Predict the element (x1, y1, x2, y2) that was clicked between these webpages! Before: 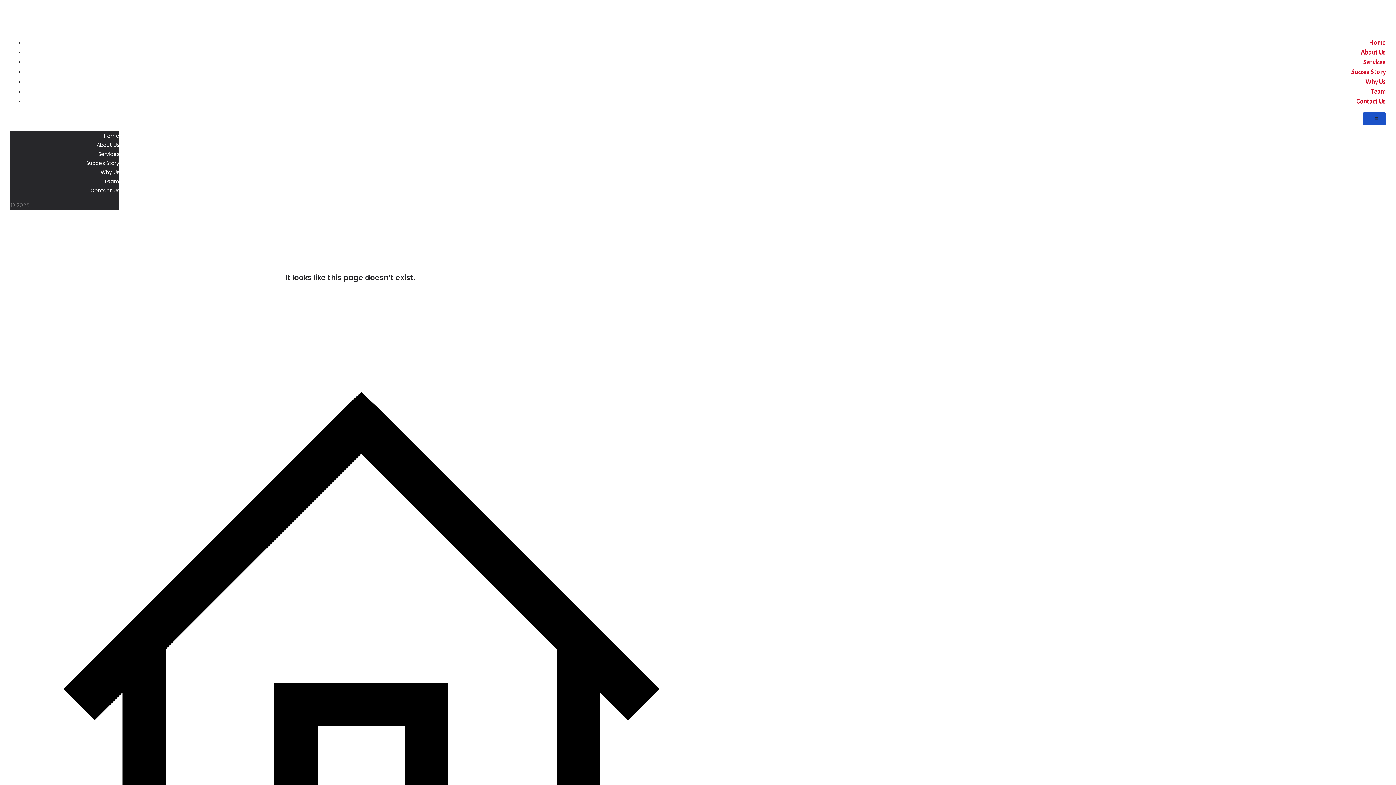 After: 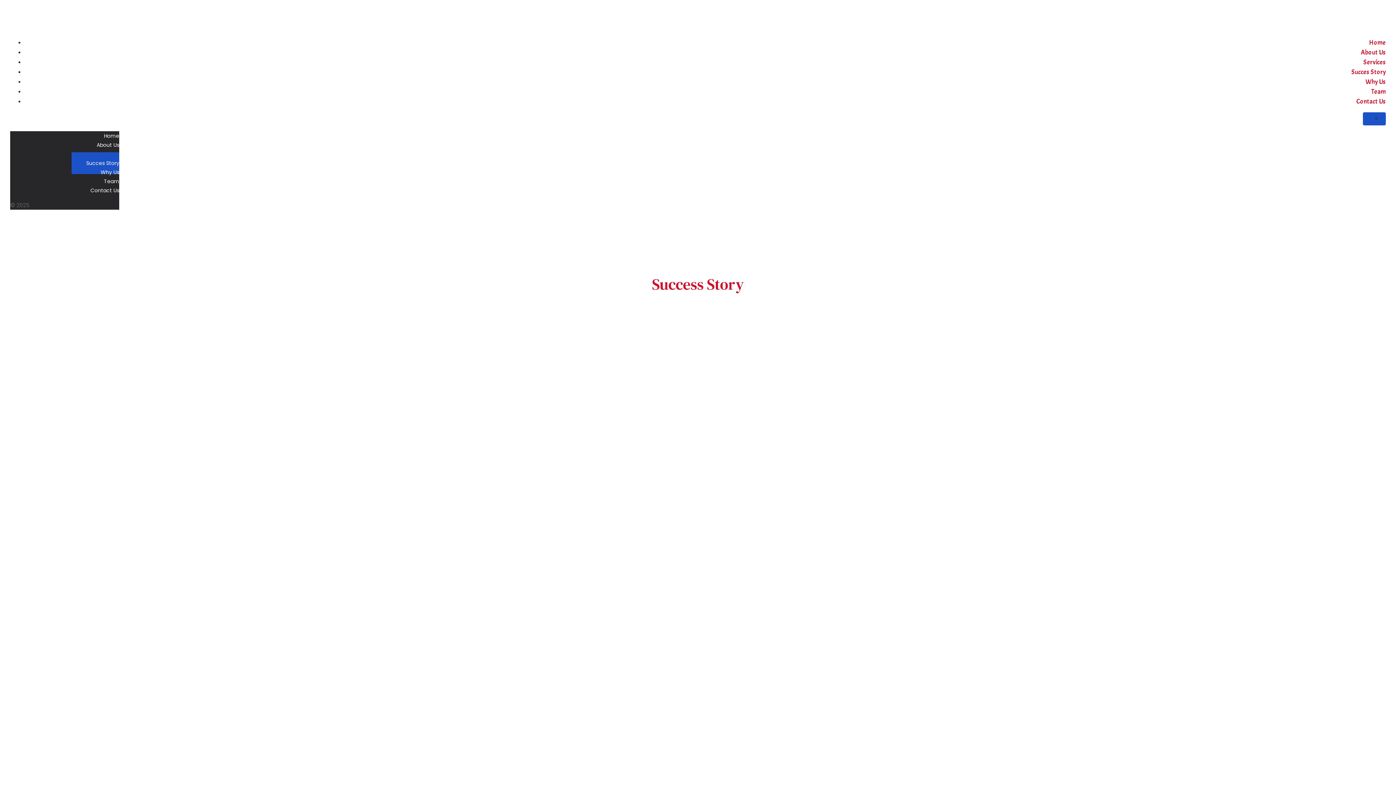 Action: bbox: (1351, 64, 1386, 80) label: Succes Story